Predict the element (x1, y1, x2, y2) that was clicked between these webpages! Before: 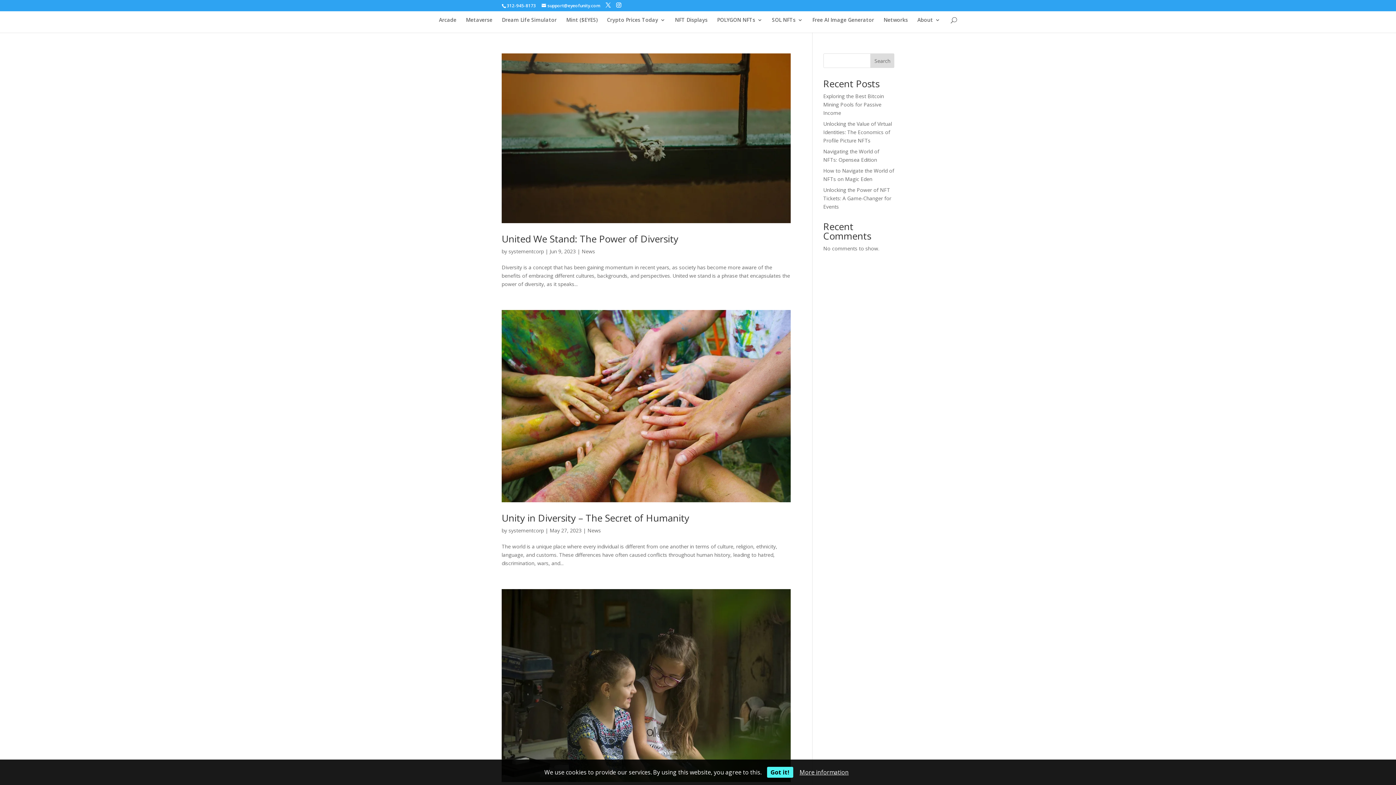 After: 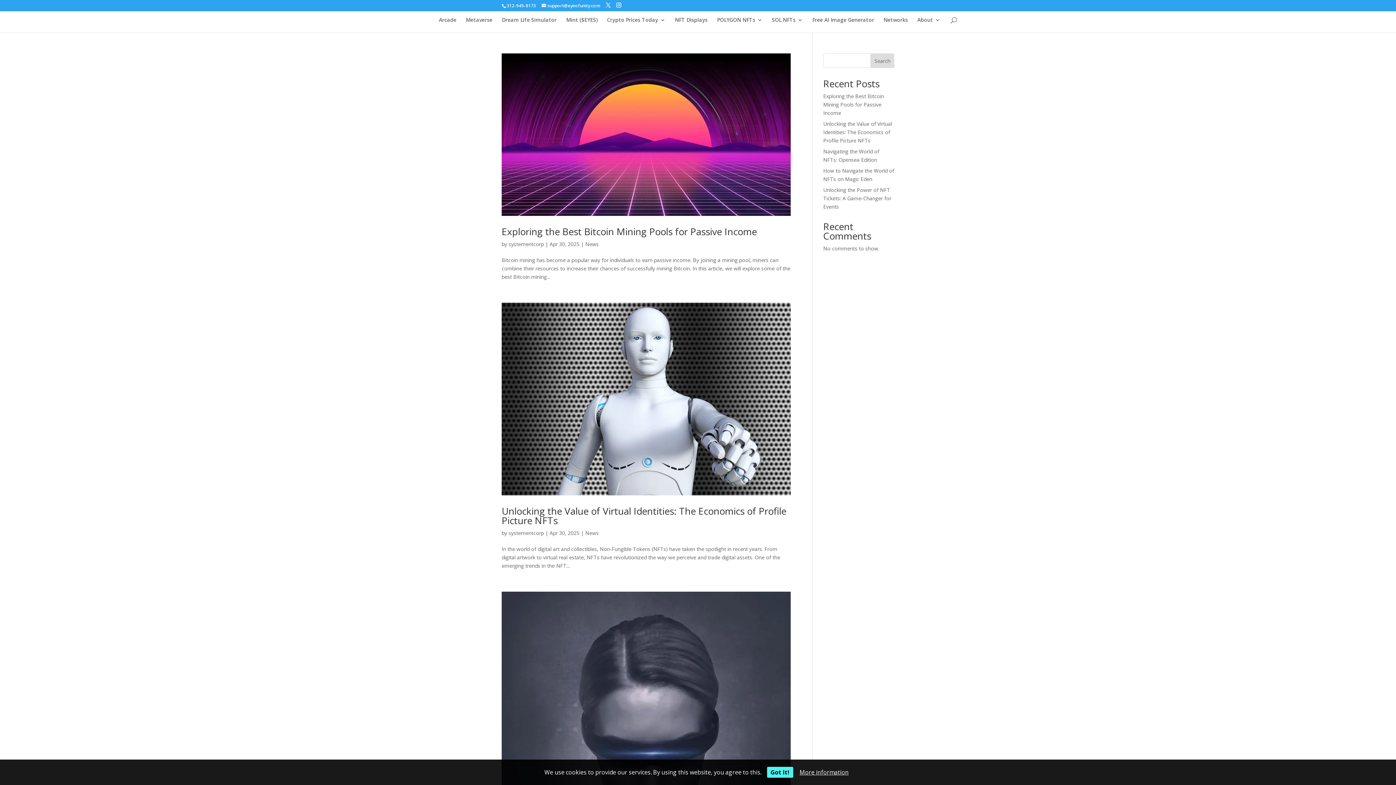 Action: label: systementcorp bbox: (508, 248, 544, 254)